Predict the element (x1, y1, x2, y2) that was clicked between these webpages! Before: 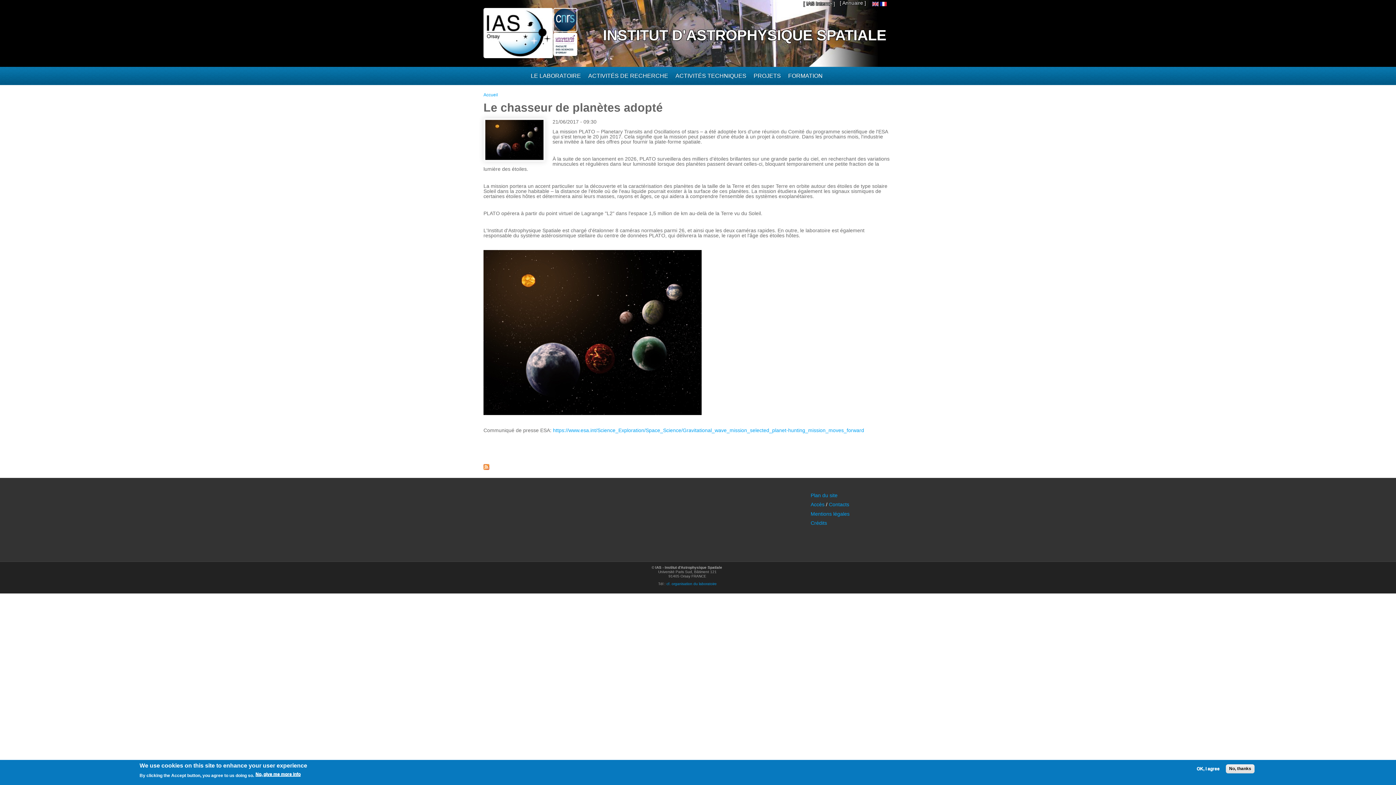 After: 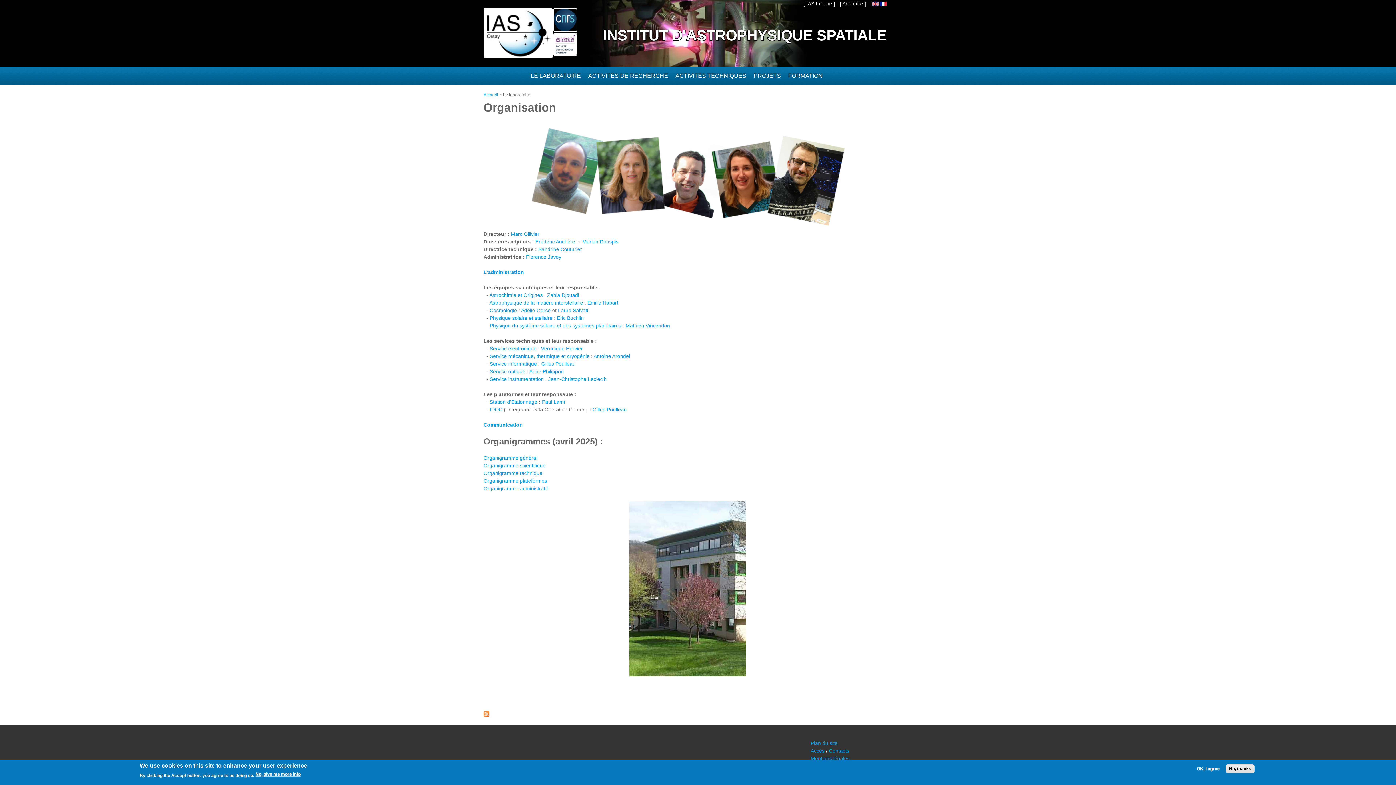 Action: bbox: (829, 501, 849, 507) label: Contacts